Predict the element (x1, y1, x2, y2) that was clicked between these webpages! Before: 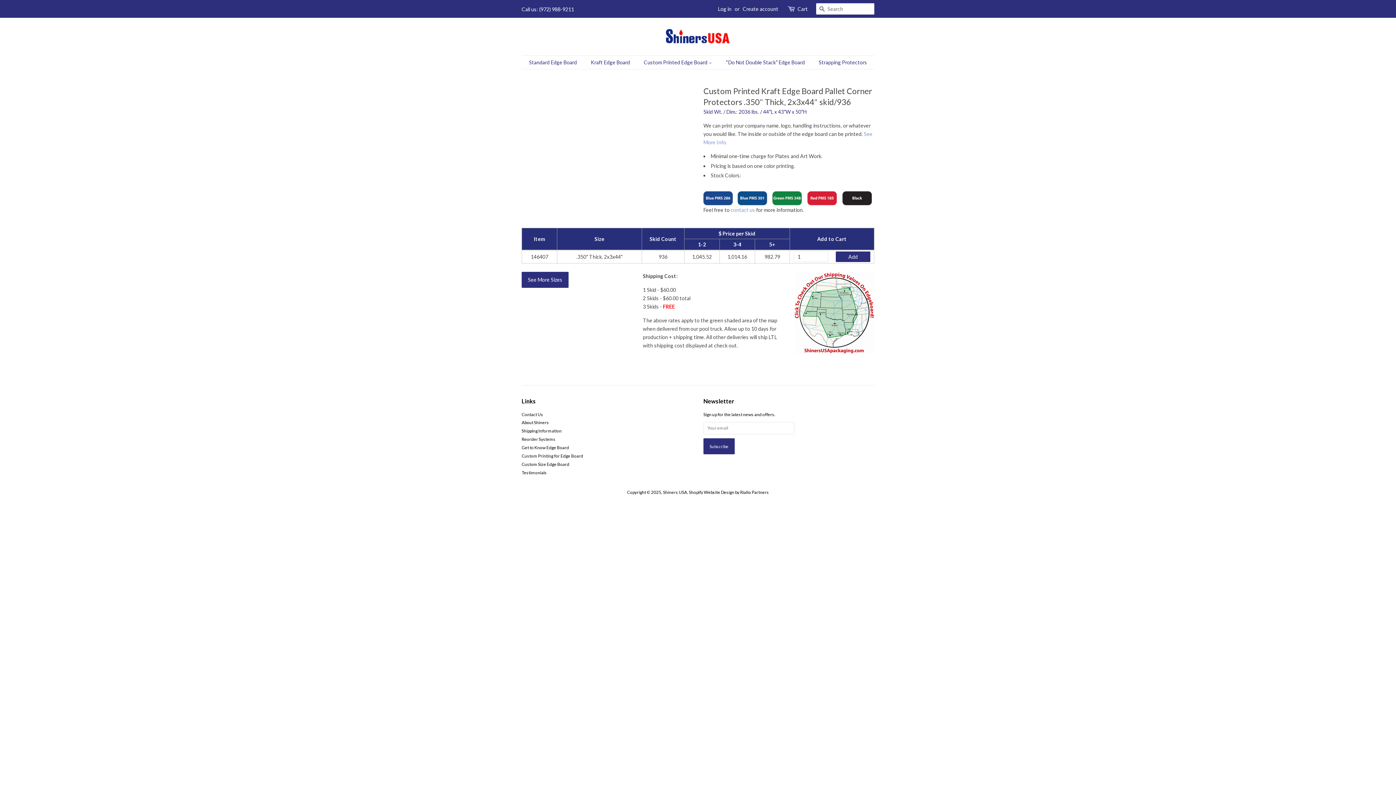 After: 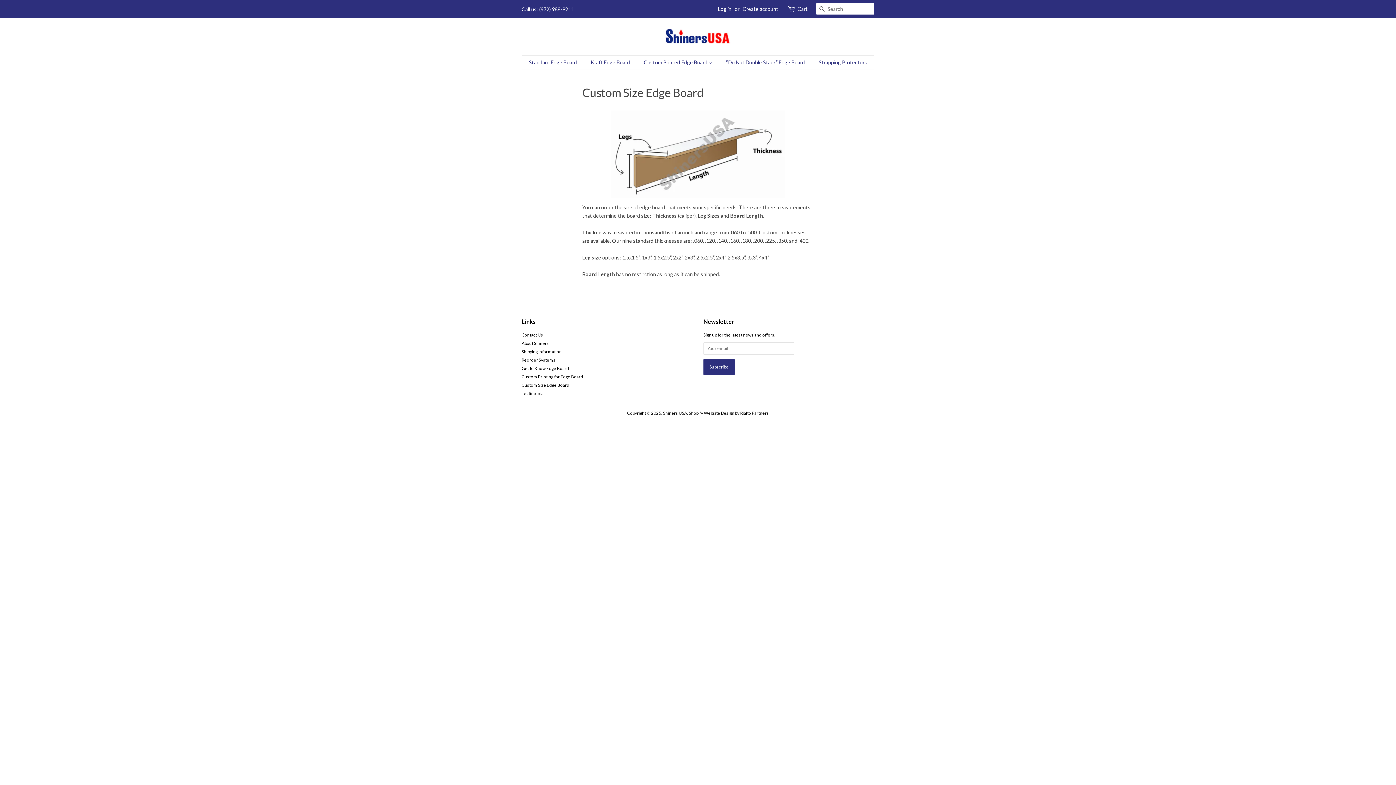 Action: label: Custom Size Edge Board bbox: (521, 461, 569, 467)